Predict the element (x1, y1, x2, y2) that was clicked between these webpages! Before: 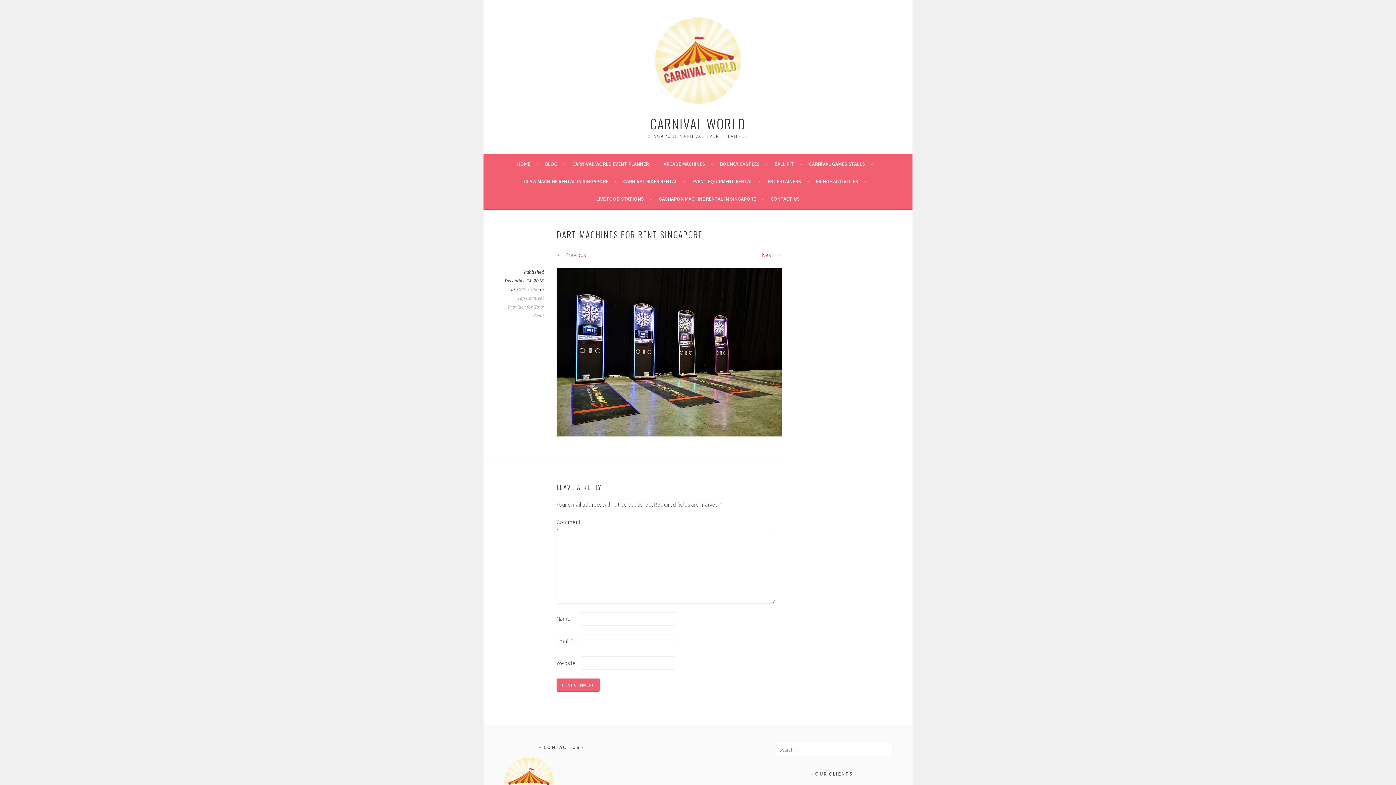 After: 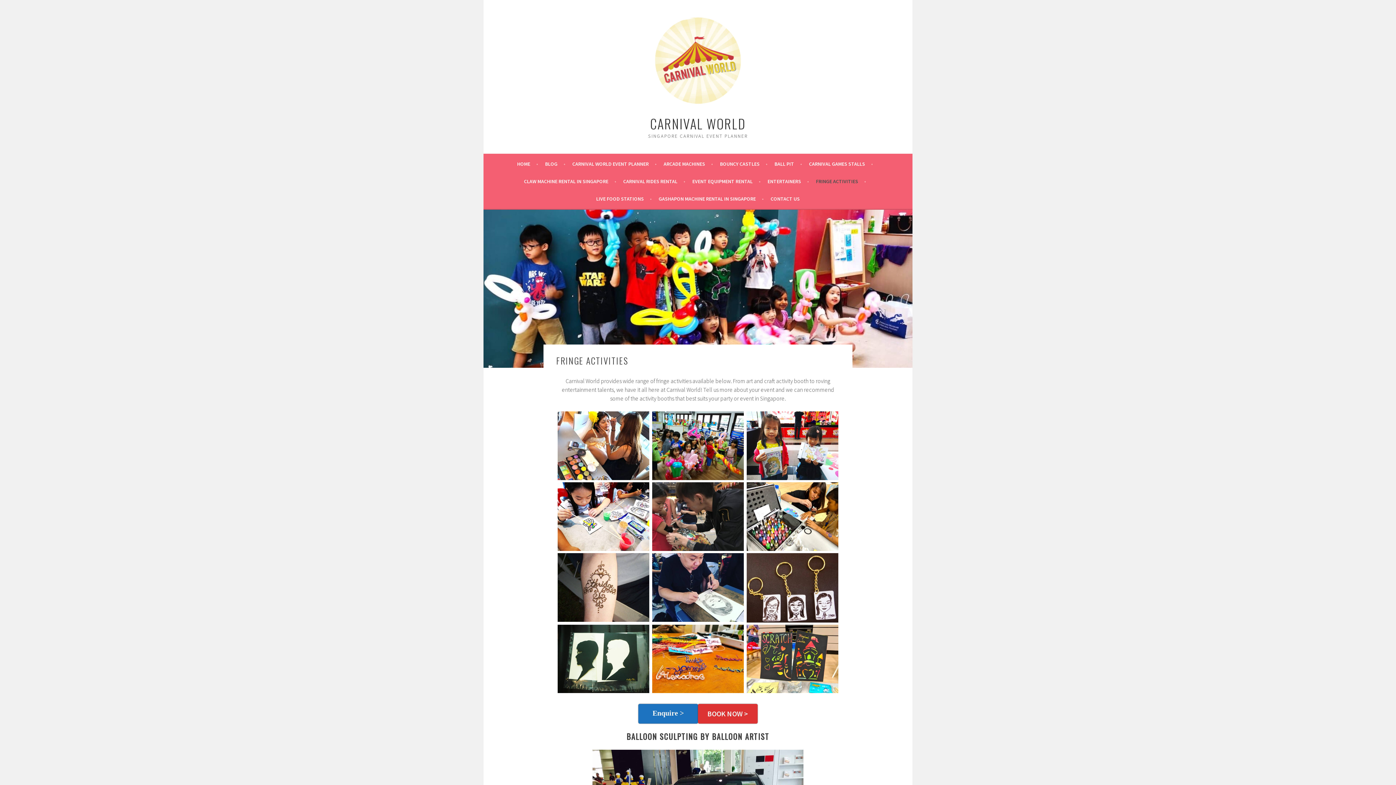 Action: label: FRINGE ACTIVITIES bbox: (816, 177, 866, 185)